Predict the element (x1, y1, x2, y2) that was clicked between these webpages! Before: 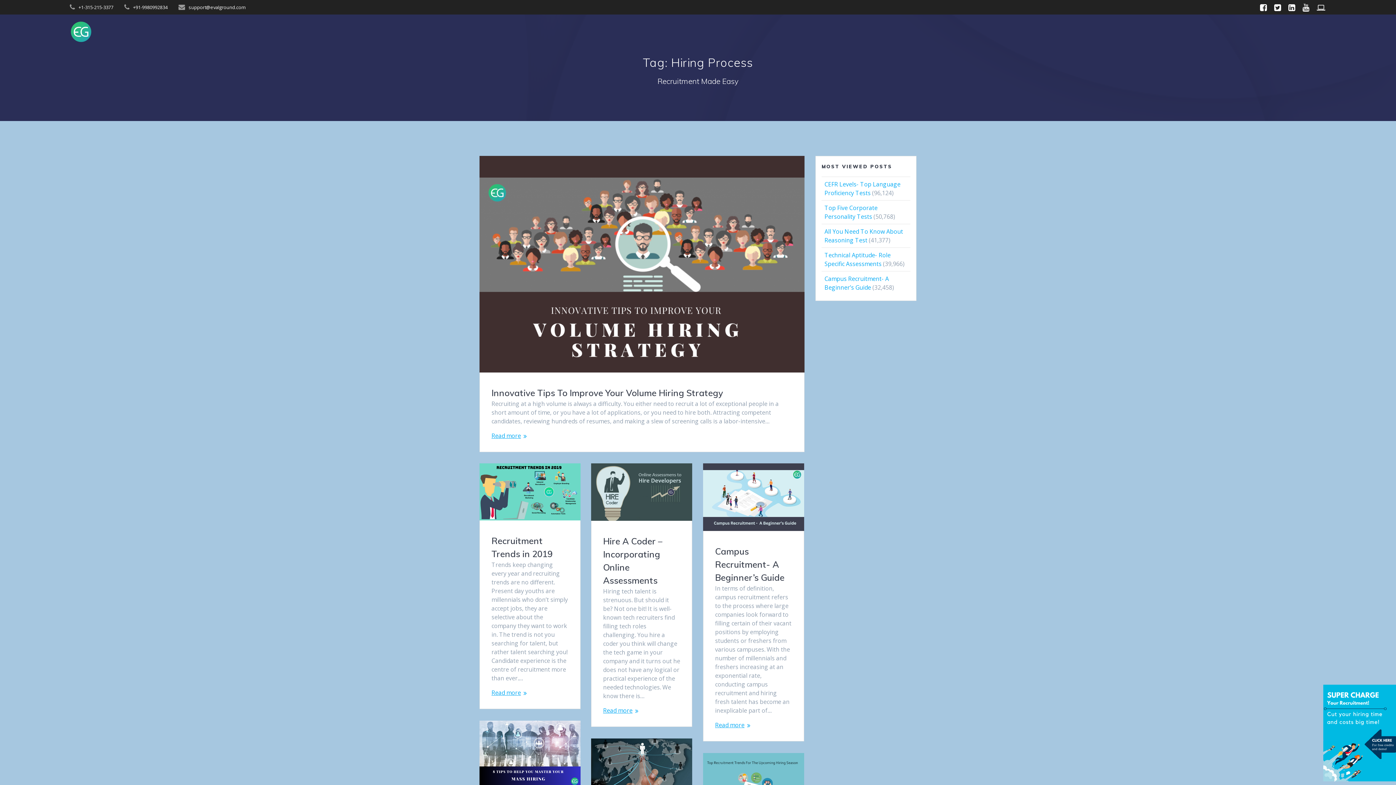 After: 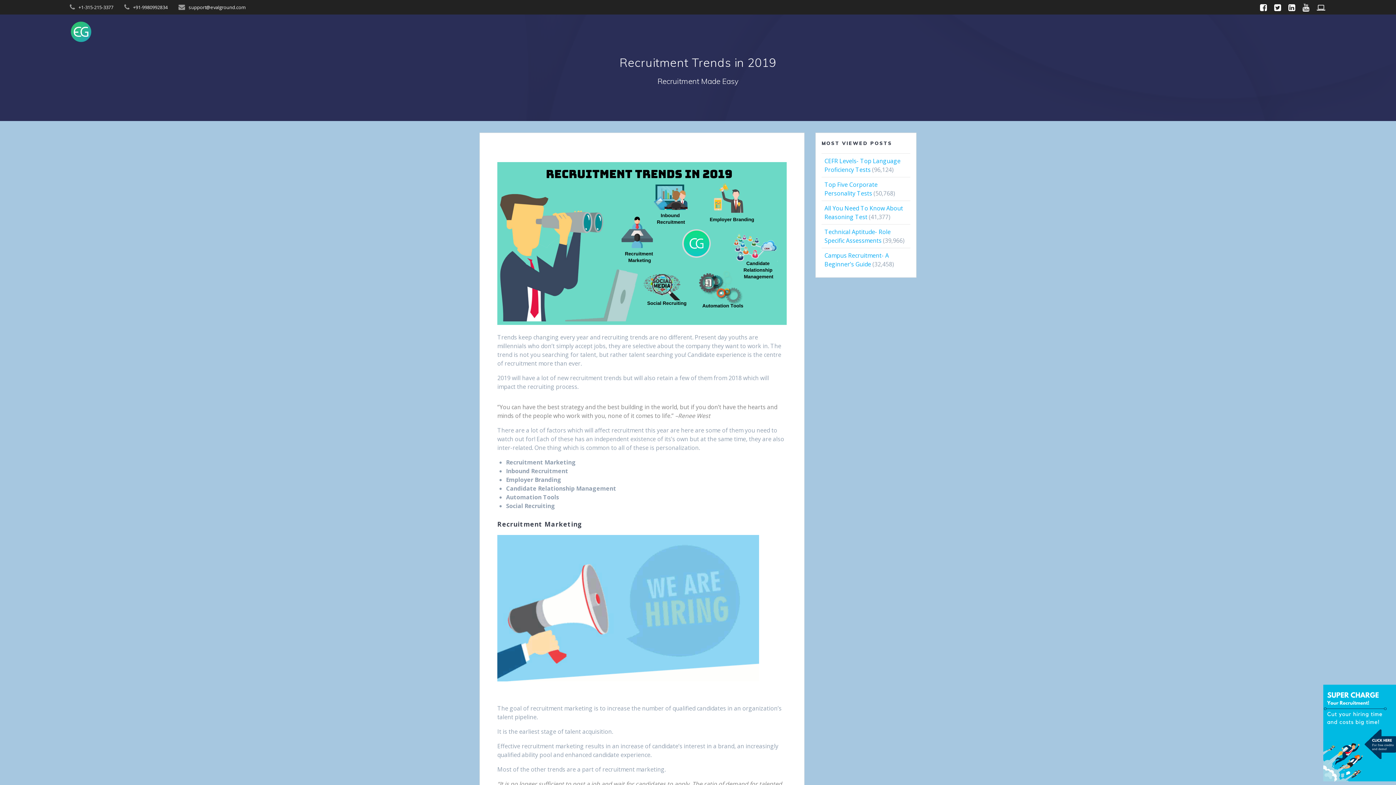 Action: bbox: (480, 464, 580, 522)